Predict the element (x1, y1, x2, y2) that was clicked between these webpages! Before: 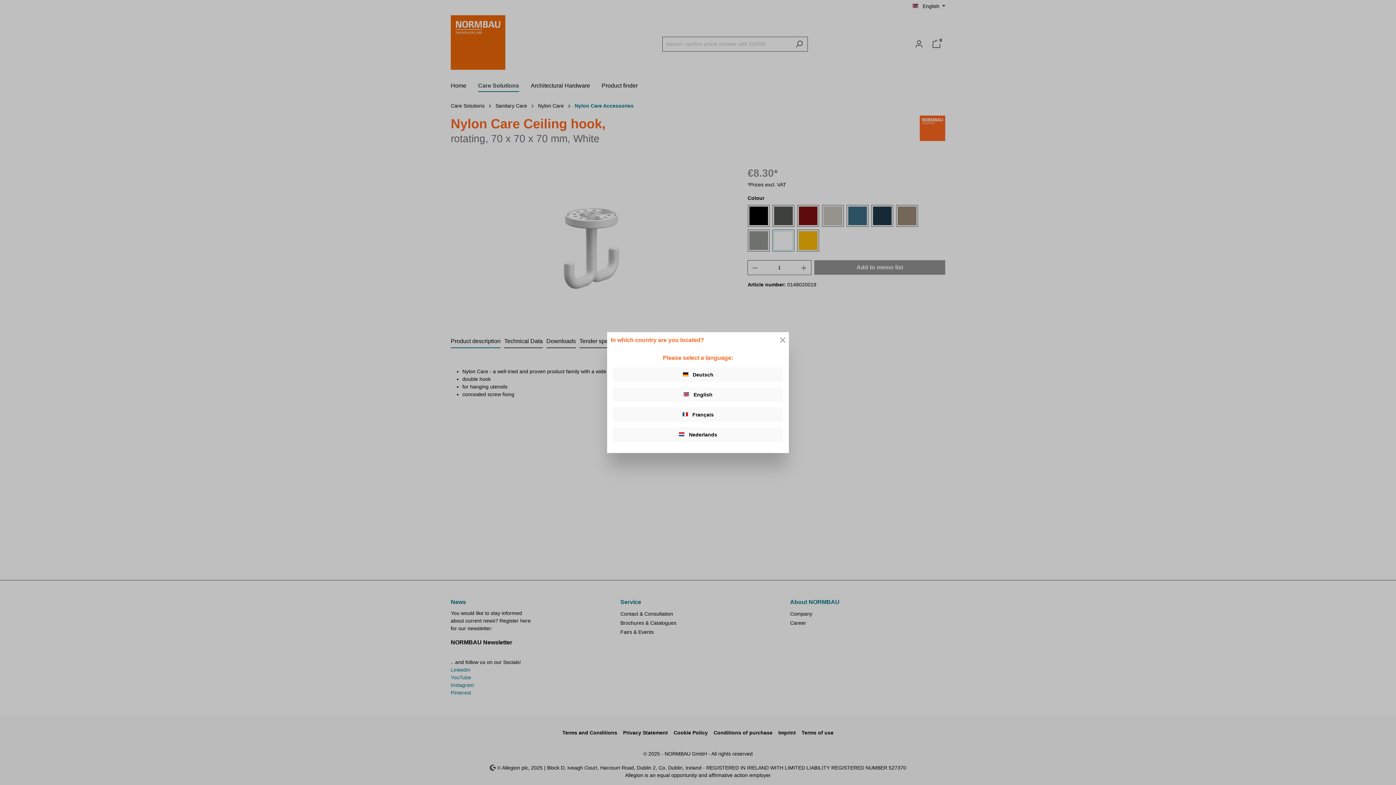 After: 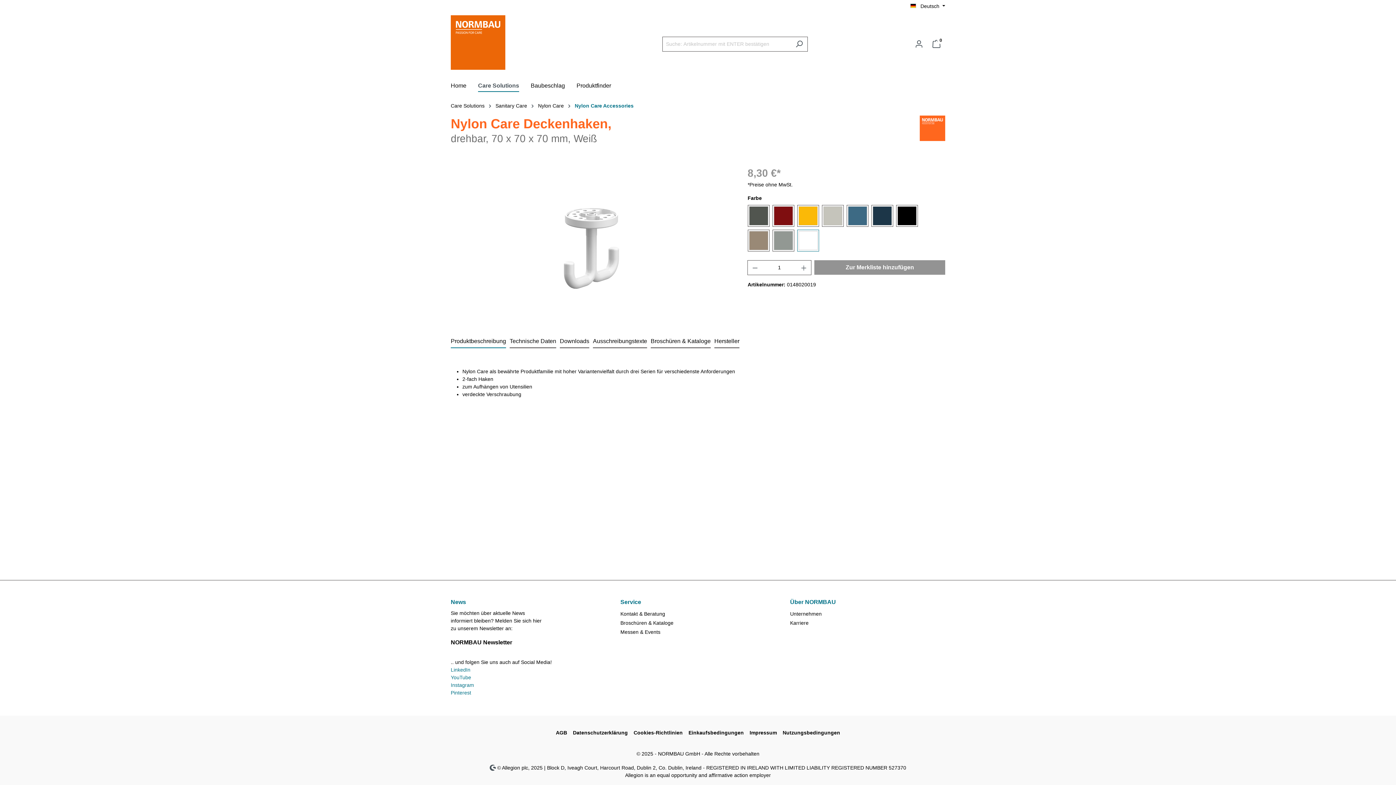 Action: label:  Deutsch bbox: (613, 367, 783, 382)